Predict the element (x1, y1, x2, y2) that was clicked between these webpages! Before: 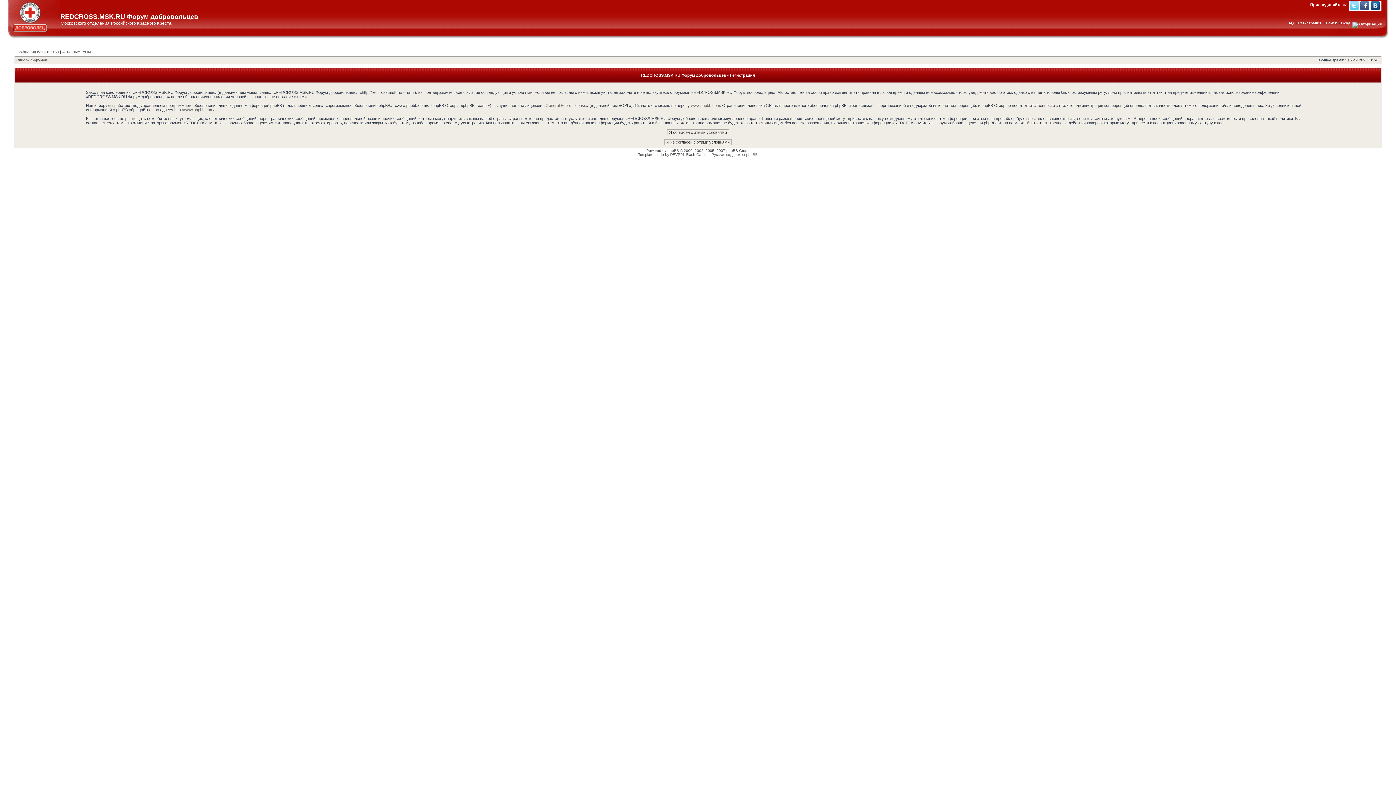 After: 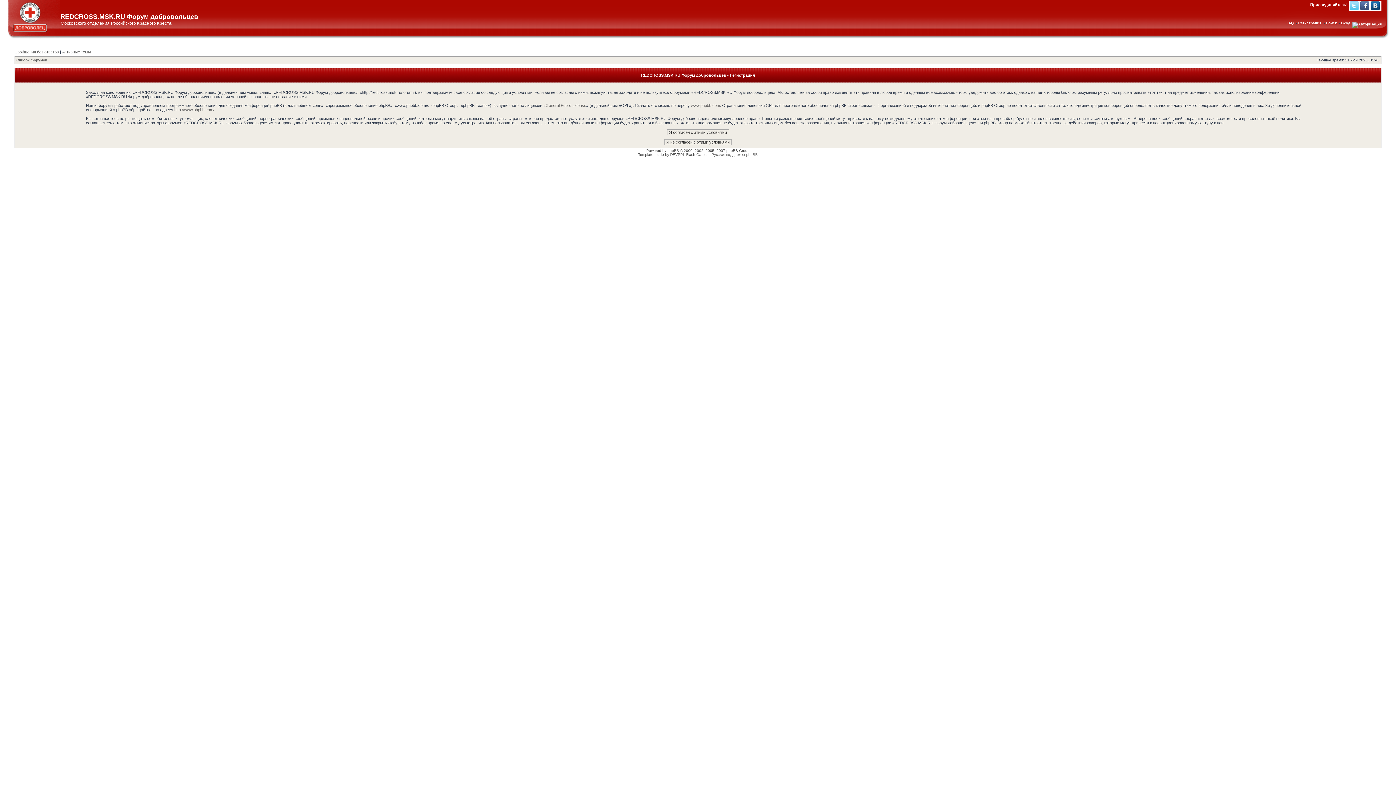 Action: label: Вконтакте bbox: (1371, 1, 1380, 10)